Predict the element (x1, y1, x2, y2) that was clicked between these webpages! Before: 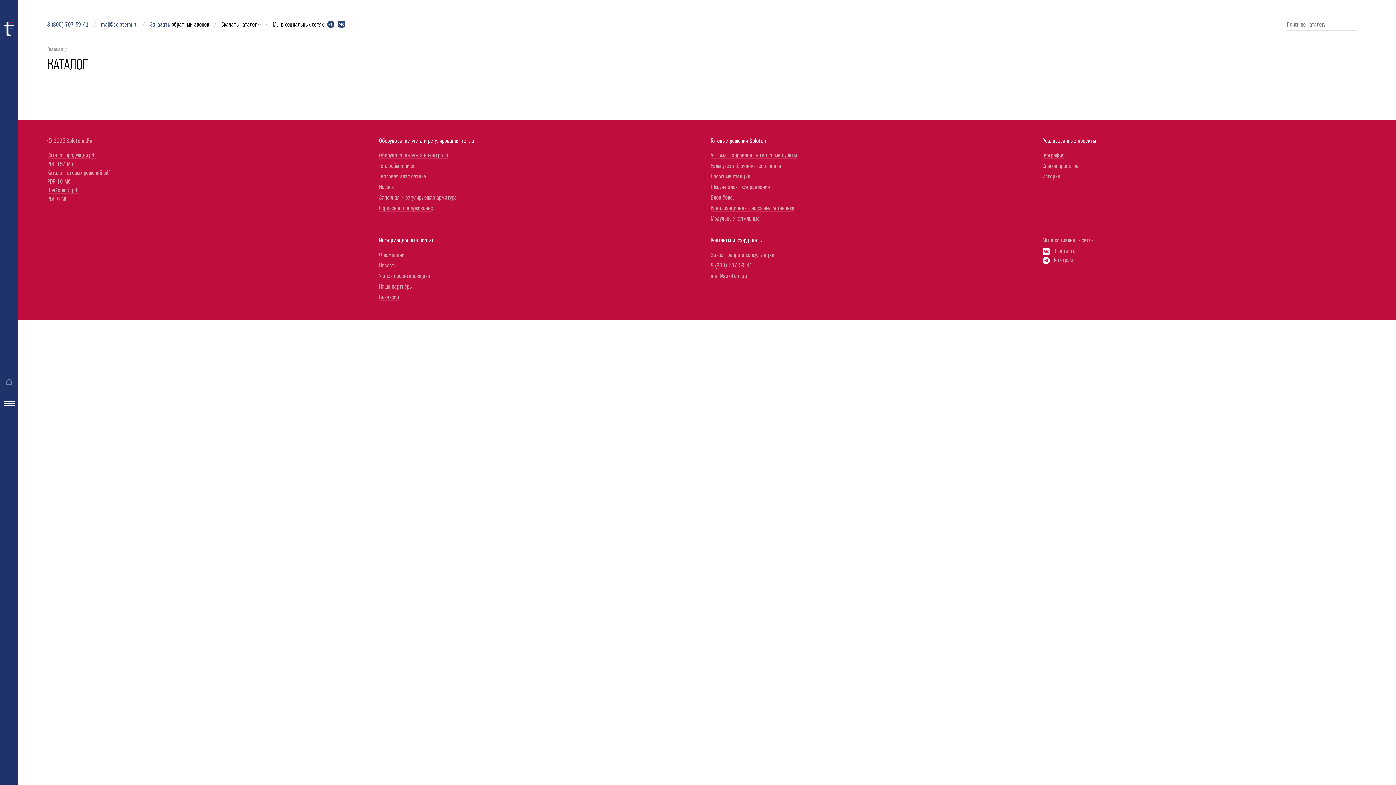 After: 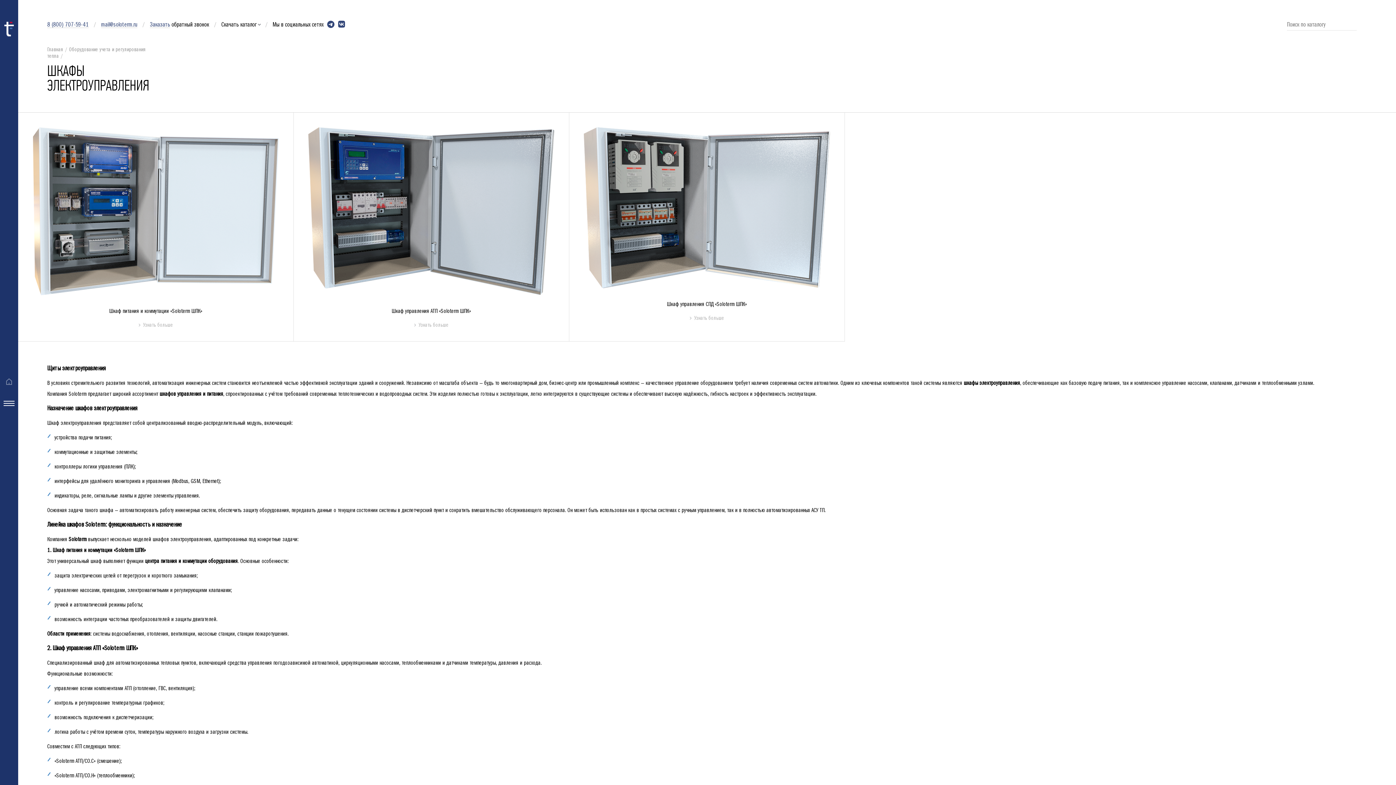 Action: label: Шкафы электроуправления bbox: (710, 184, 770, 190)